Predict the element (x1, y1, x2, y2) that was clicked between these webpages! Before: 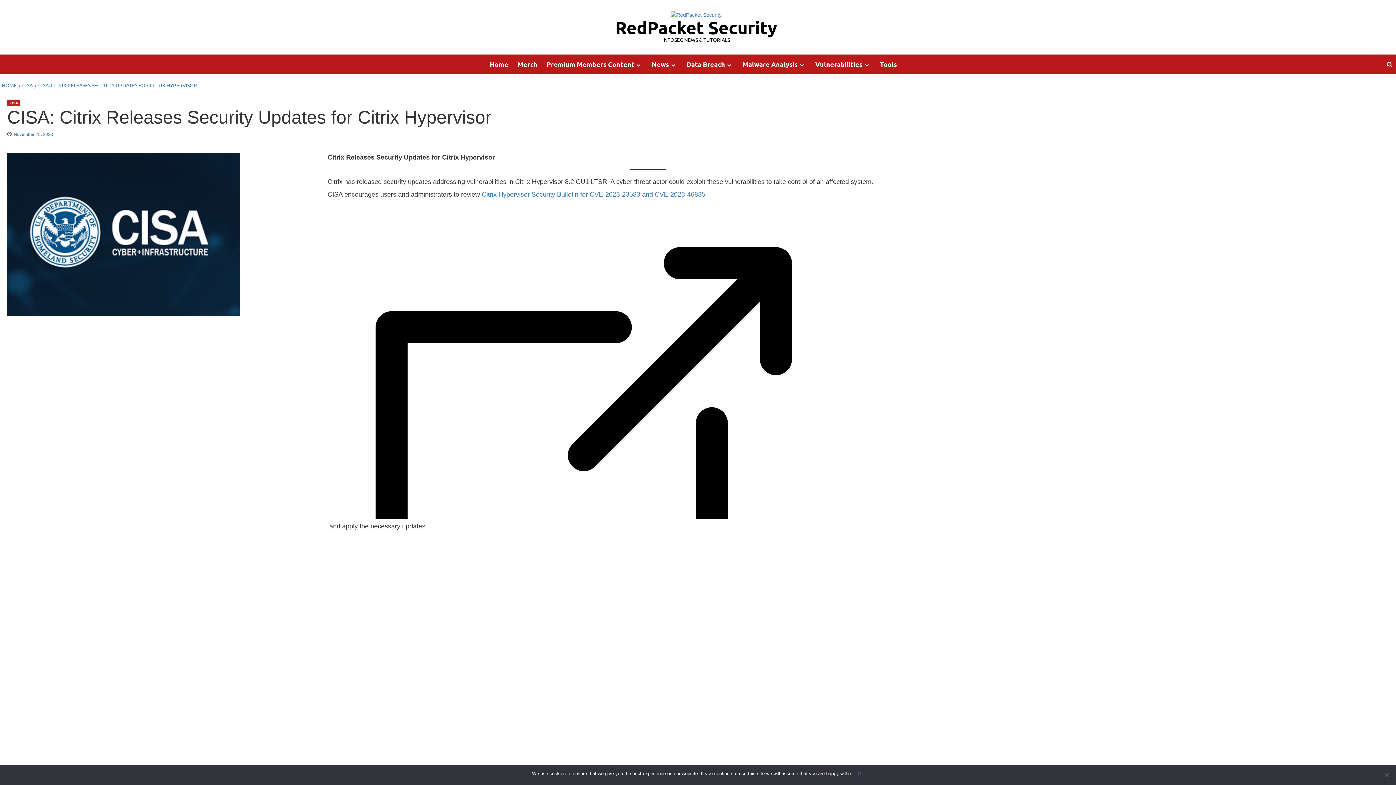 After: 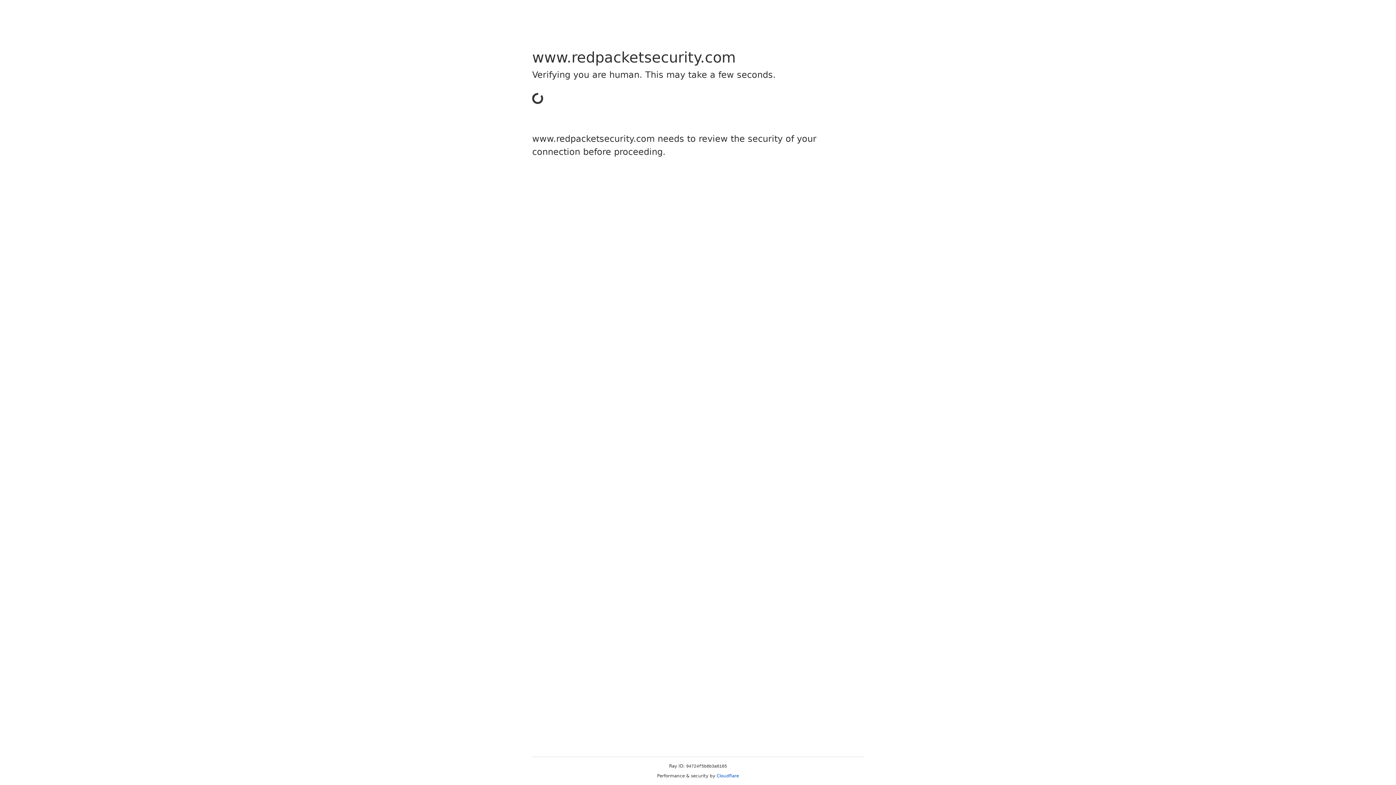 Action: label: Expand menu bbox: (725, 62, 733, 68)